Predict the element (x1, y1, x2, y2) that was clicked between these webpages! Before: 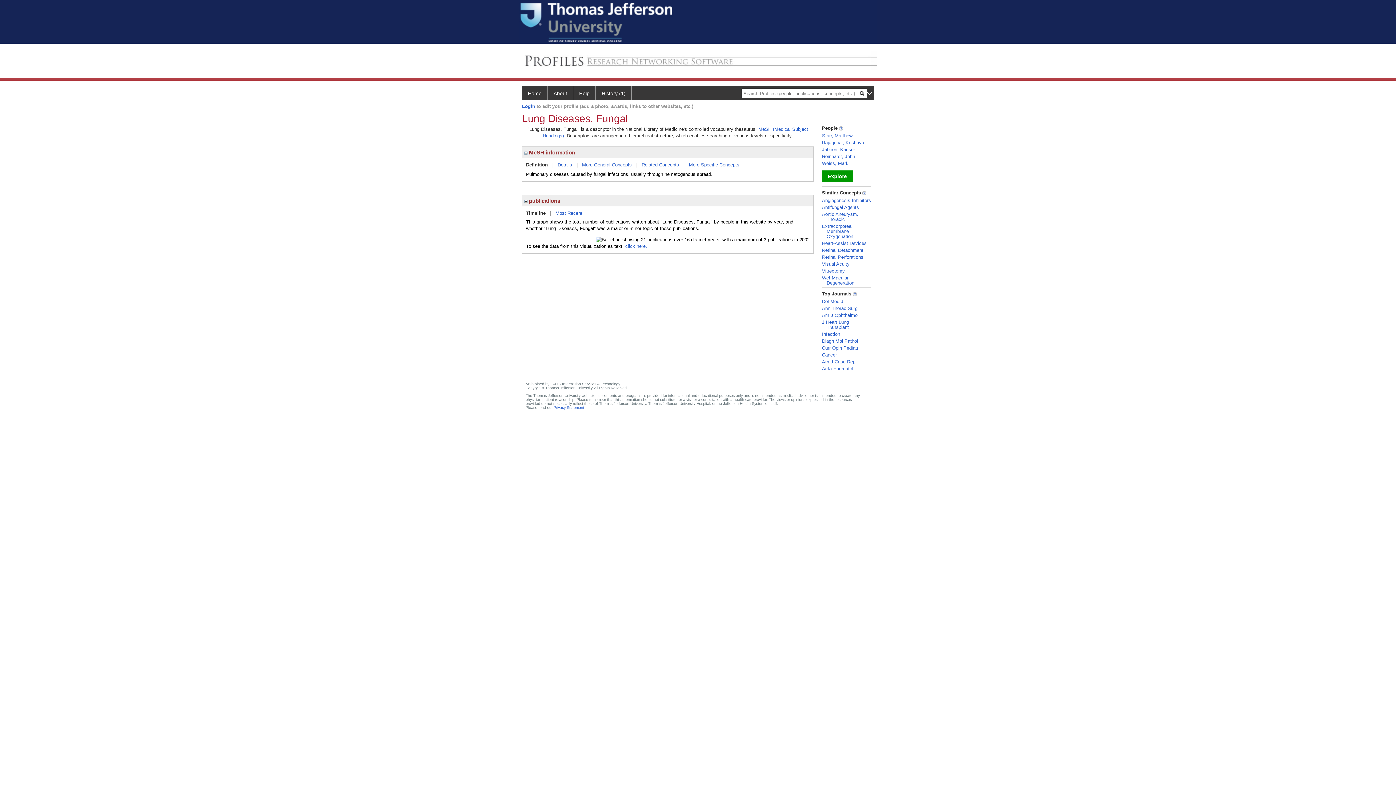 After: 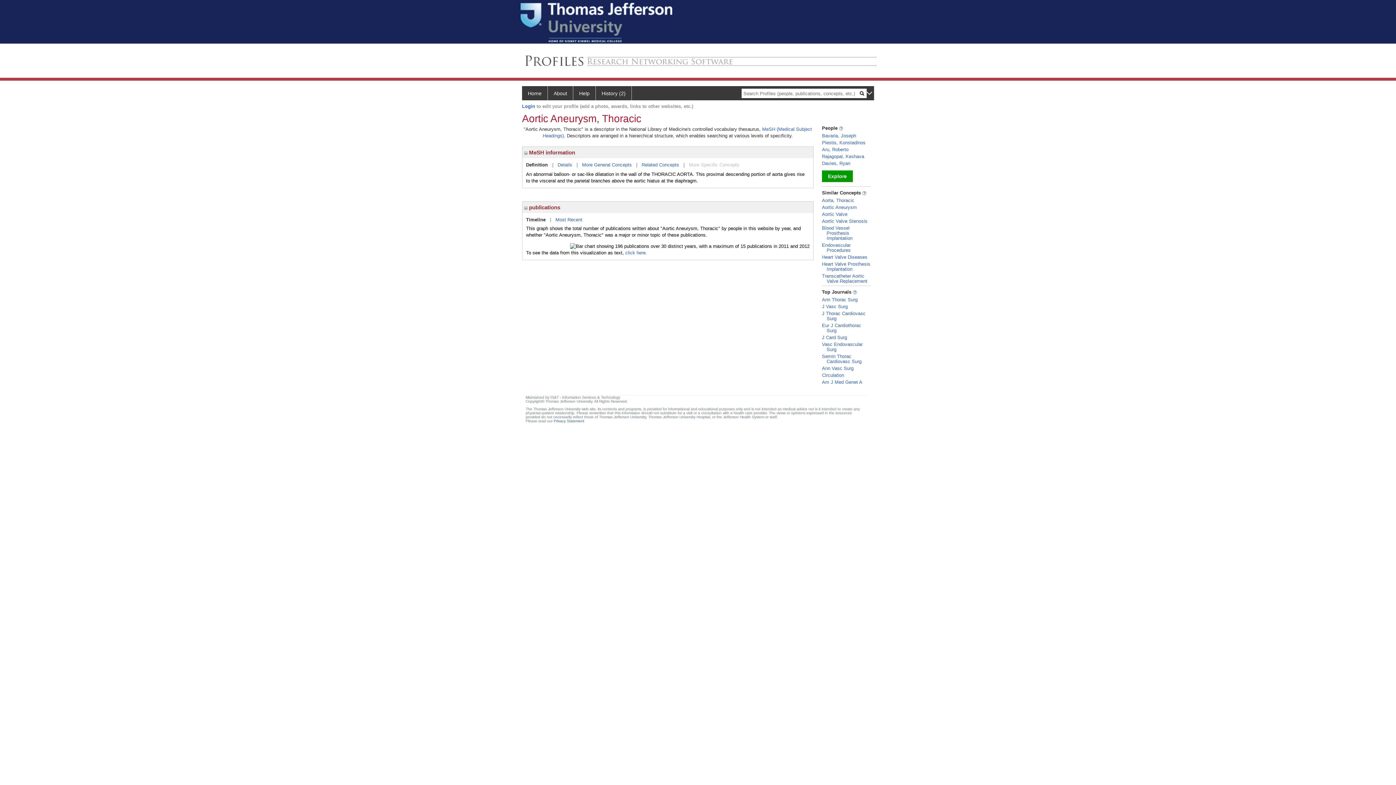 Action: bbox: (822, 211, 858, 222) label: Aortic Aneurysm, Thoracic